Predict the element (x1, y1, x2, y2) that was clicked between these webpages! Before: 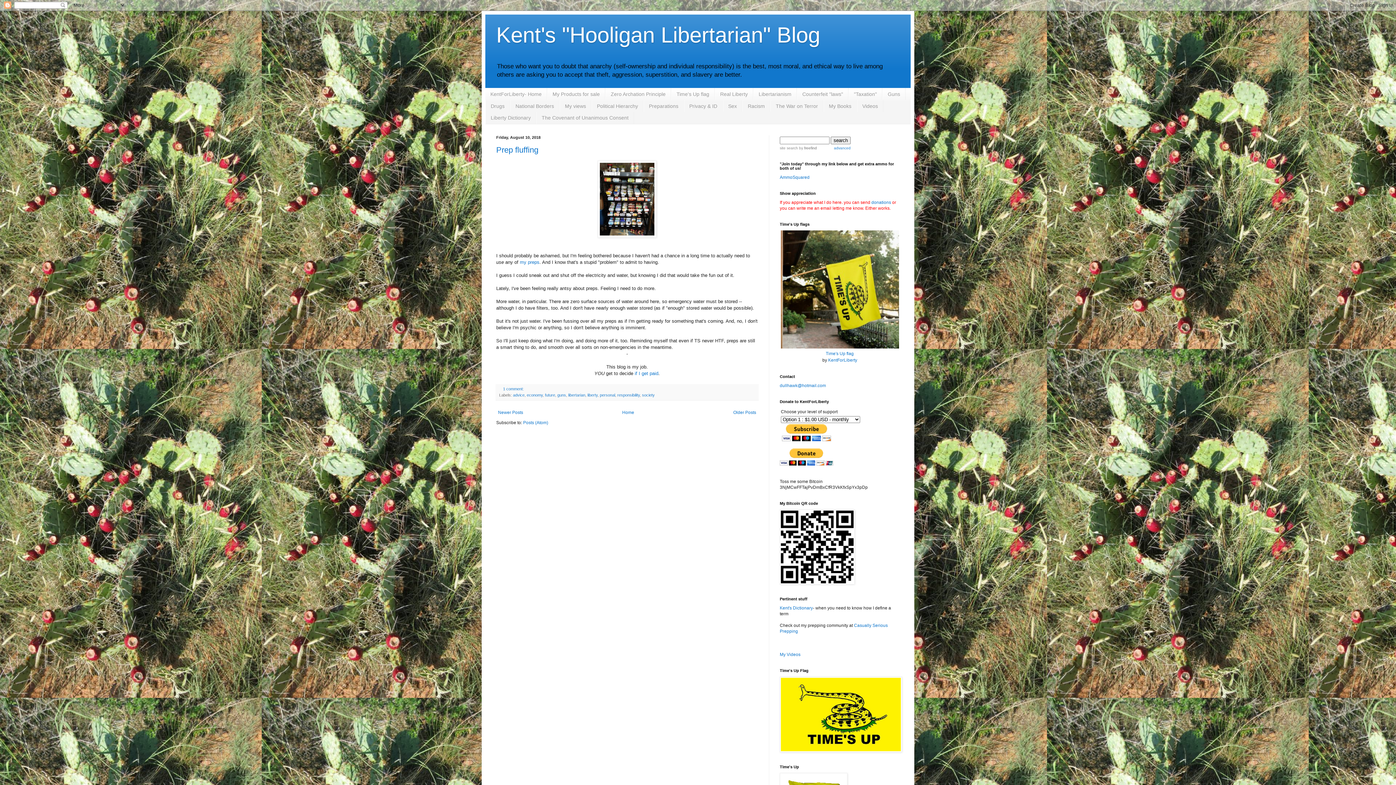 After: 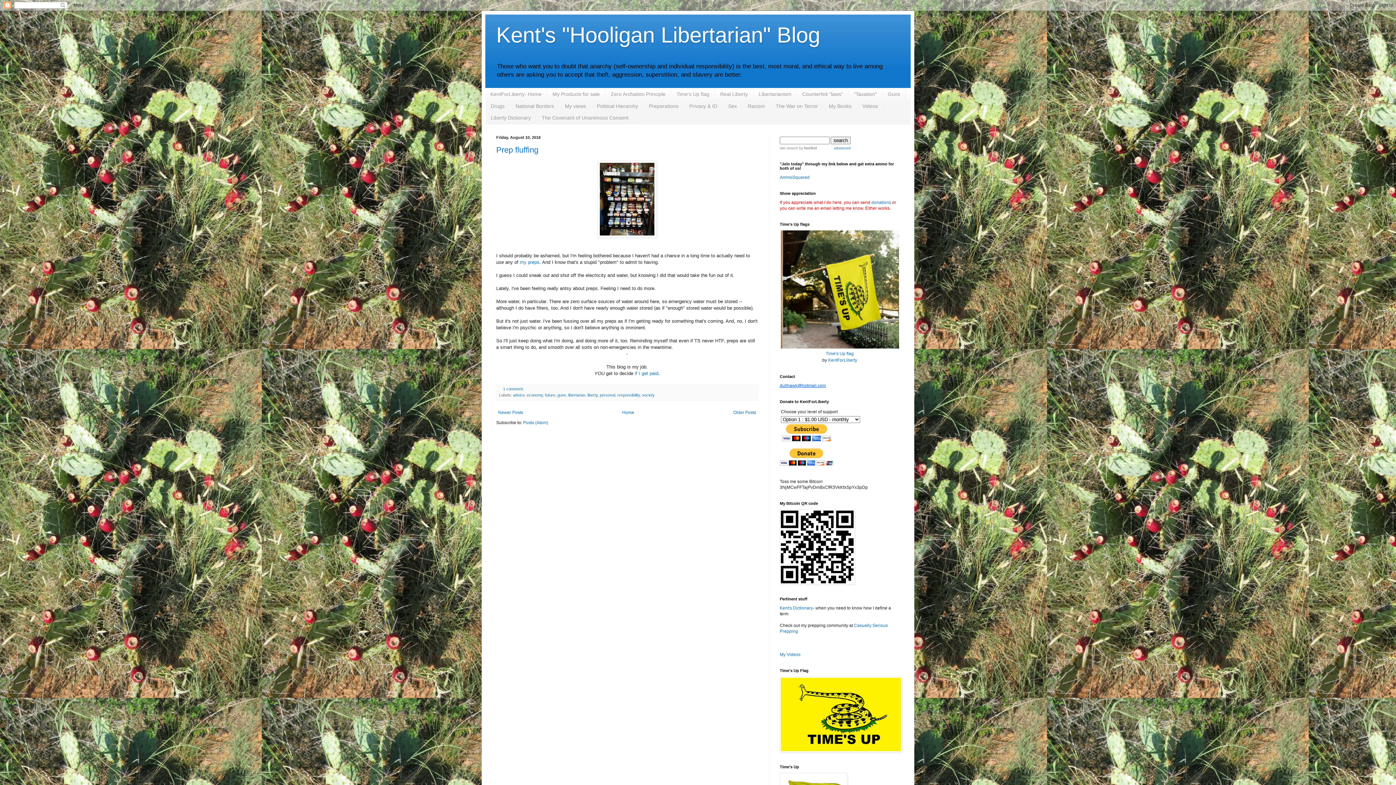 Action: label: dullhawk@hotmail.com bbox: (780, 383, 826, 388)